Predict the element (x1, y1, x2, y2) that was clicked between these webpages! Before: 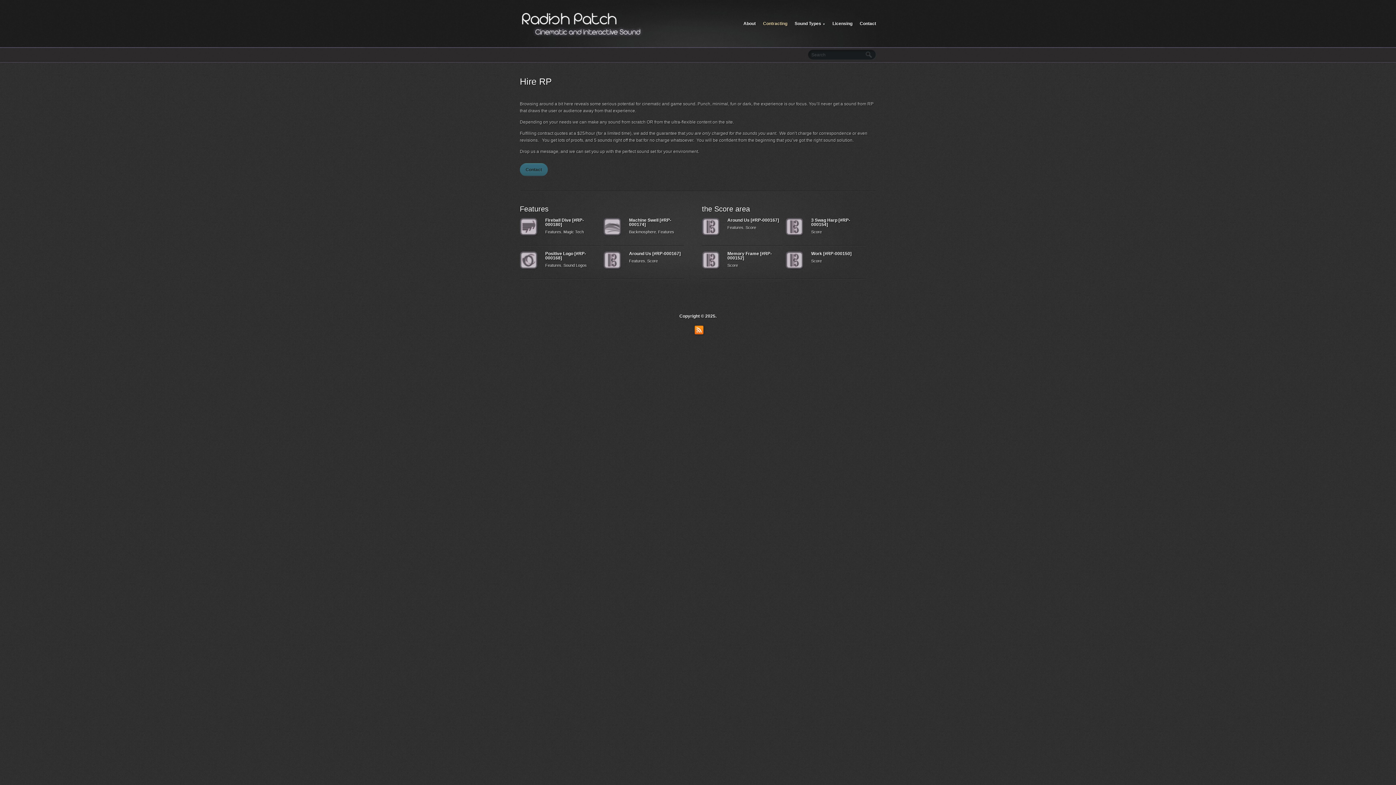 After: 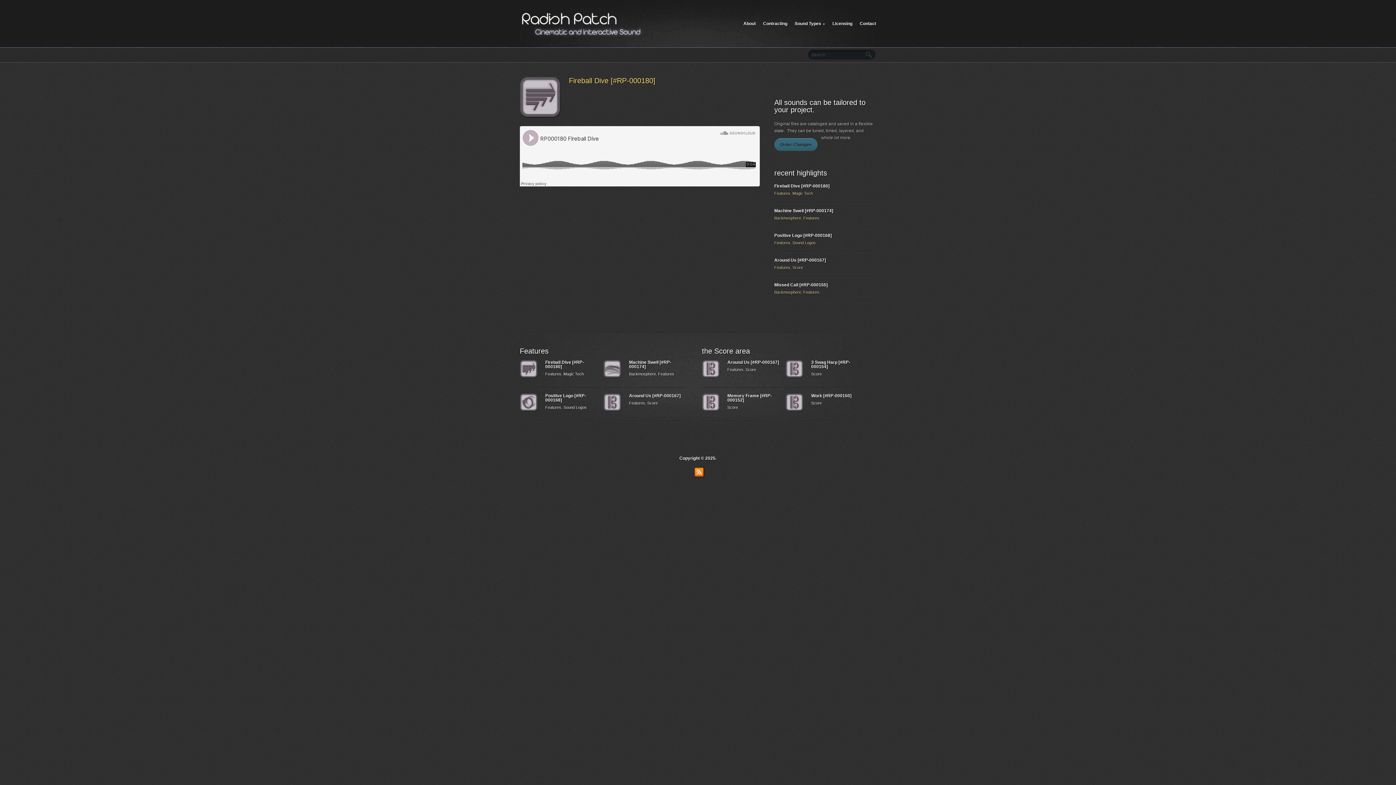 Action: bbox: (545, 217, 584, 227) label: Fireball Dive [#RP-000180]